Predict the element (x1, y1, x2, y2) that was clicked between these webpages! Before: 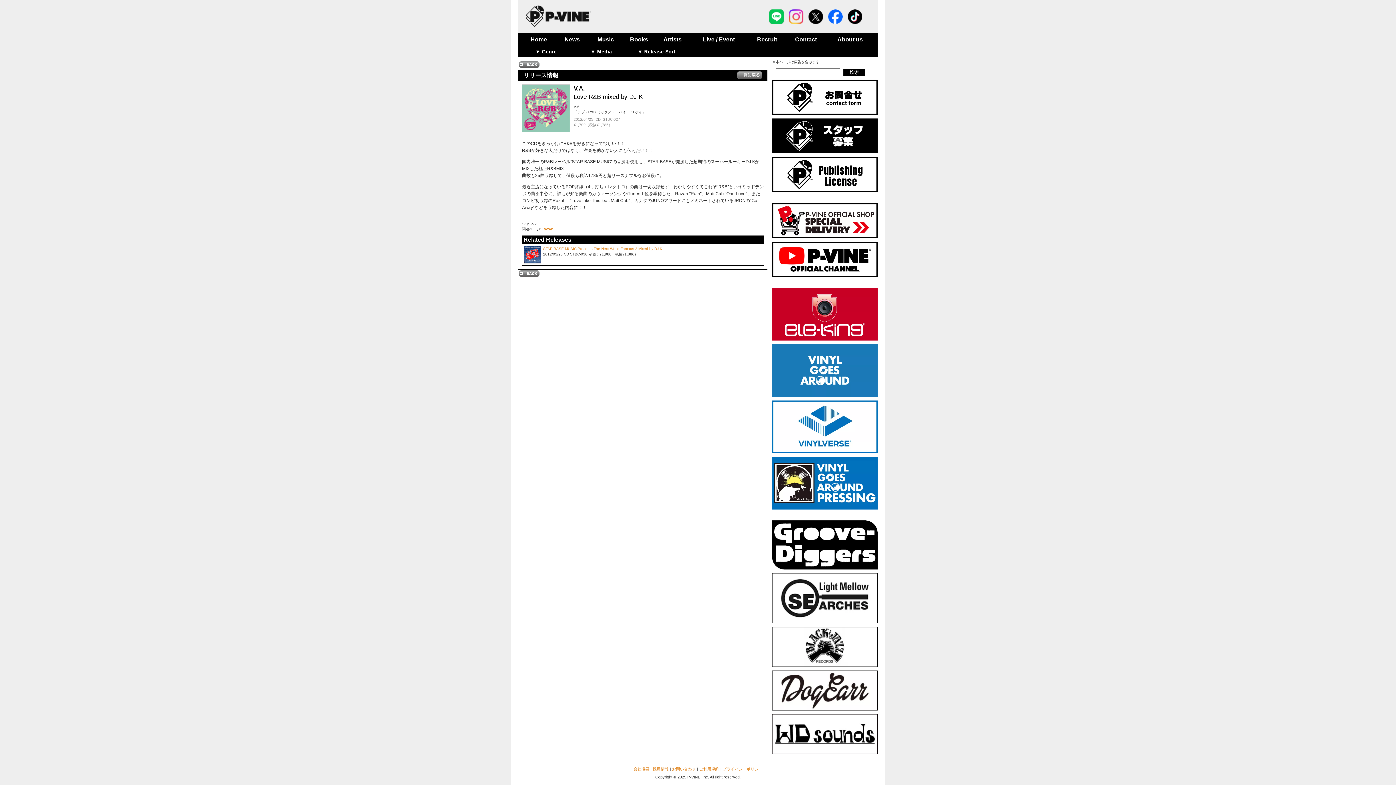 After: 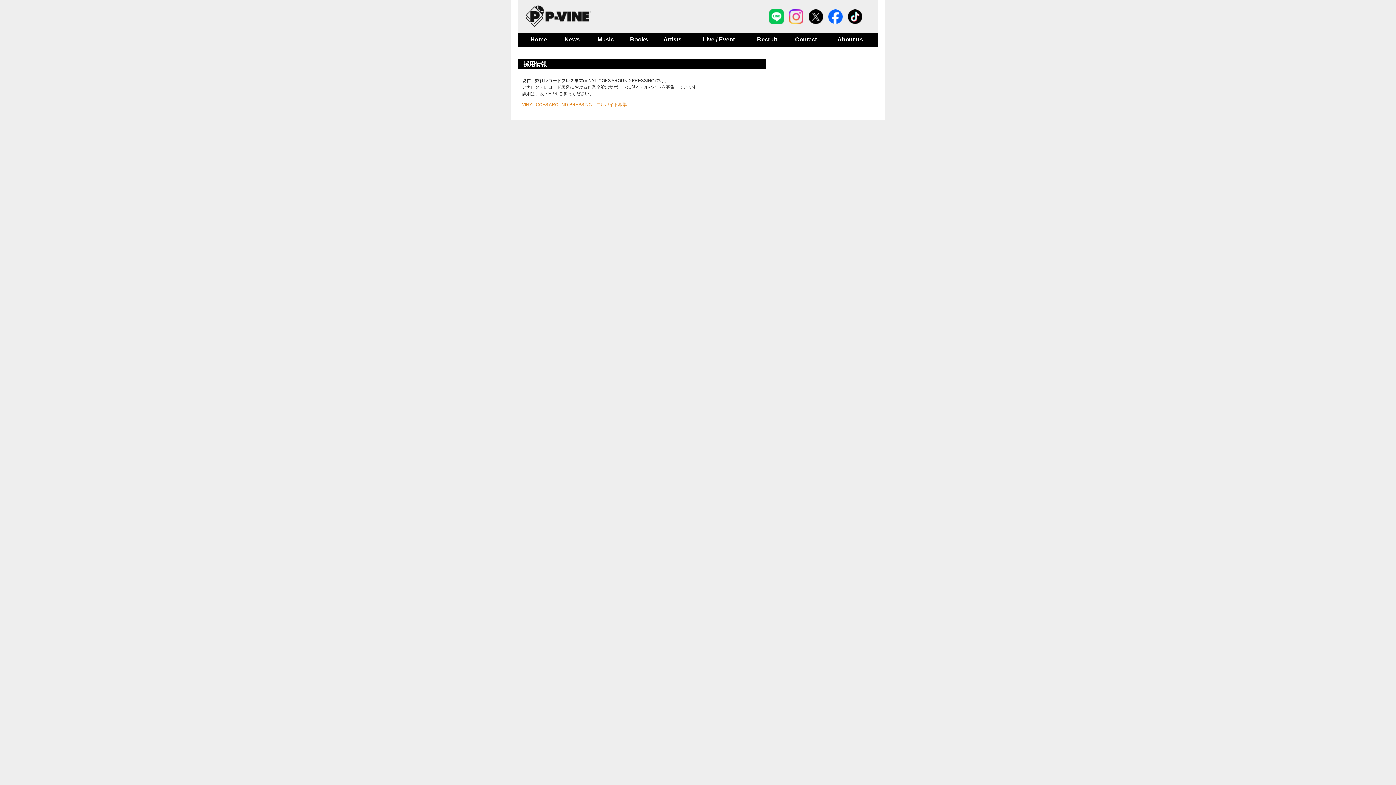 Action: bbox: (748, 32, 785, 46) label: Recruit